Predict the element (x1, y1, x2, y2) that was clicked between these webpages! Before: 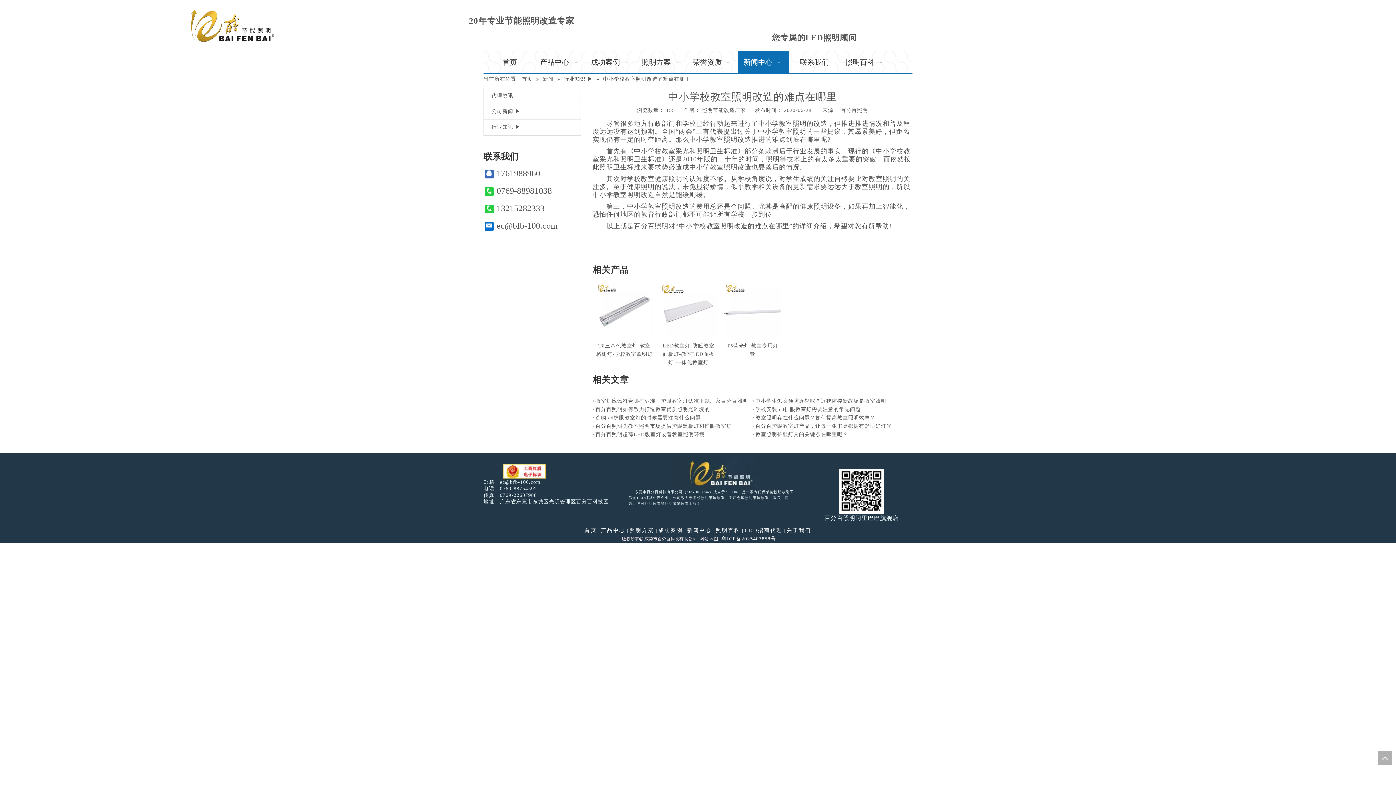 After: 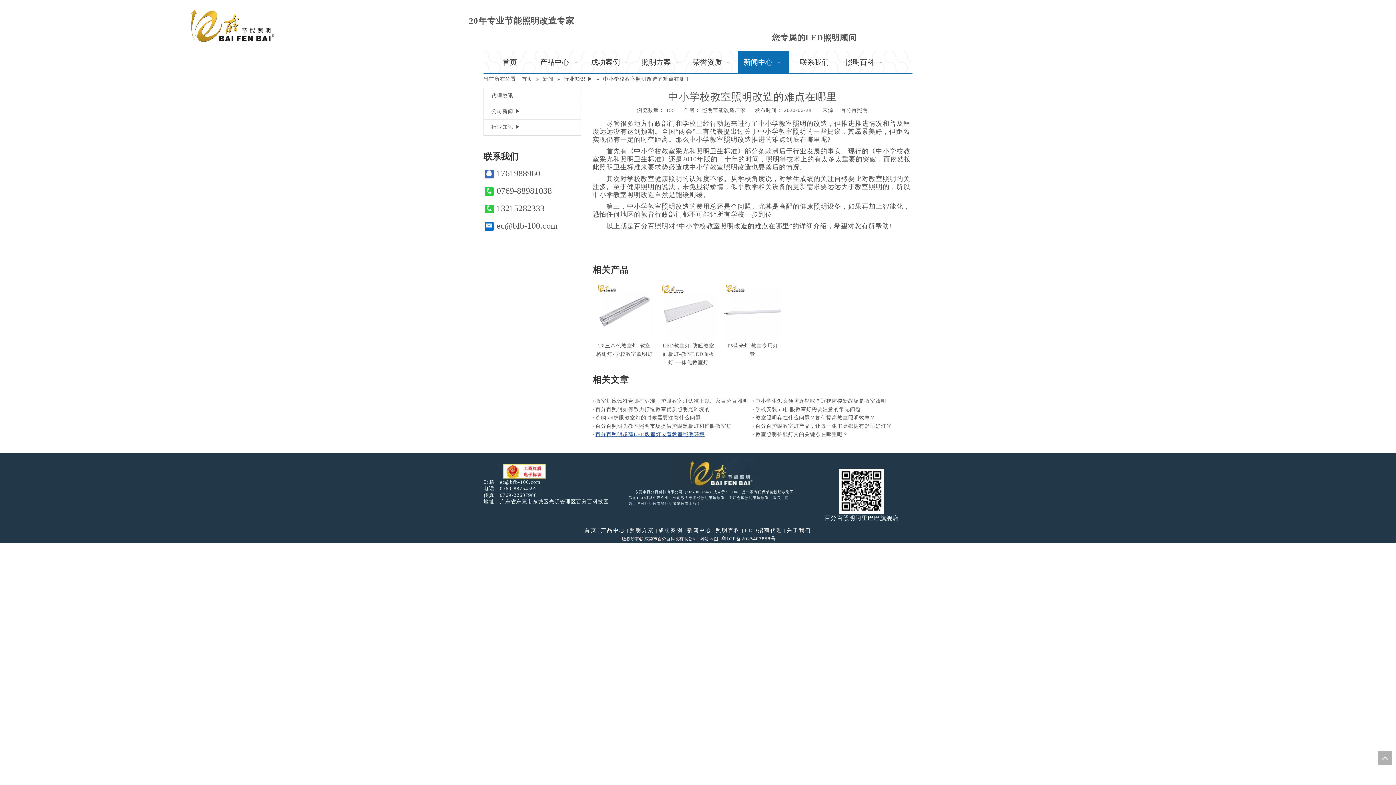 Action: bbox: (595, 430, 749, 438) label: 百分百照明超薄LED教室灯改善教室照明环境